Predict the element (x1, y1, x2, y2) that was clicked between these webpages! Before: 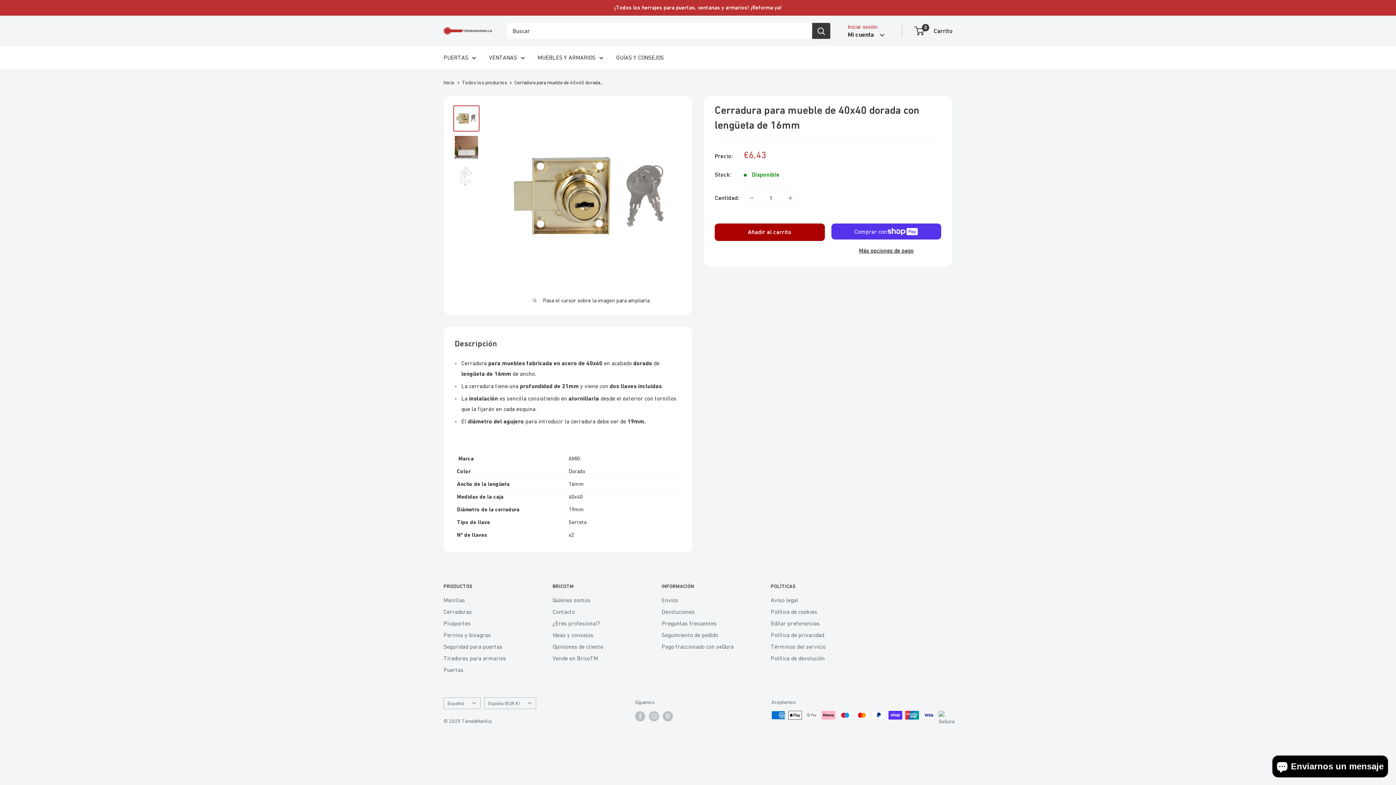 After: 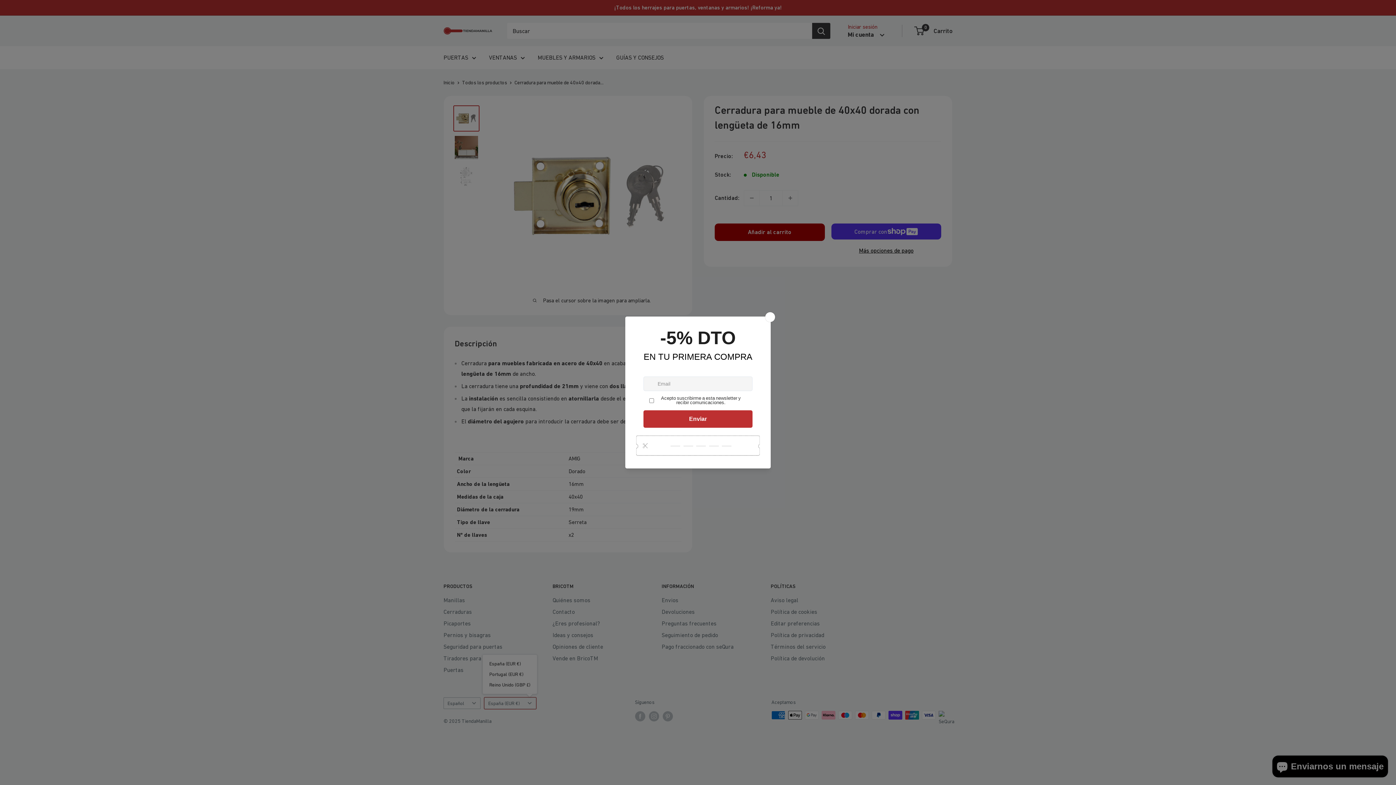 Action: bbox: (484, 697, 536, 709) label: España (EUR €)